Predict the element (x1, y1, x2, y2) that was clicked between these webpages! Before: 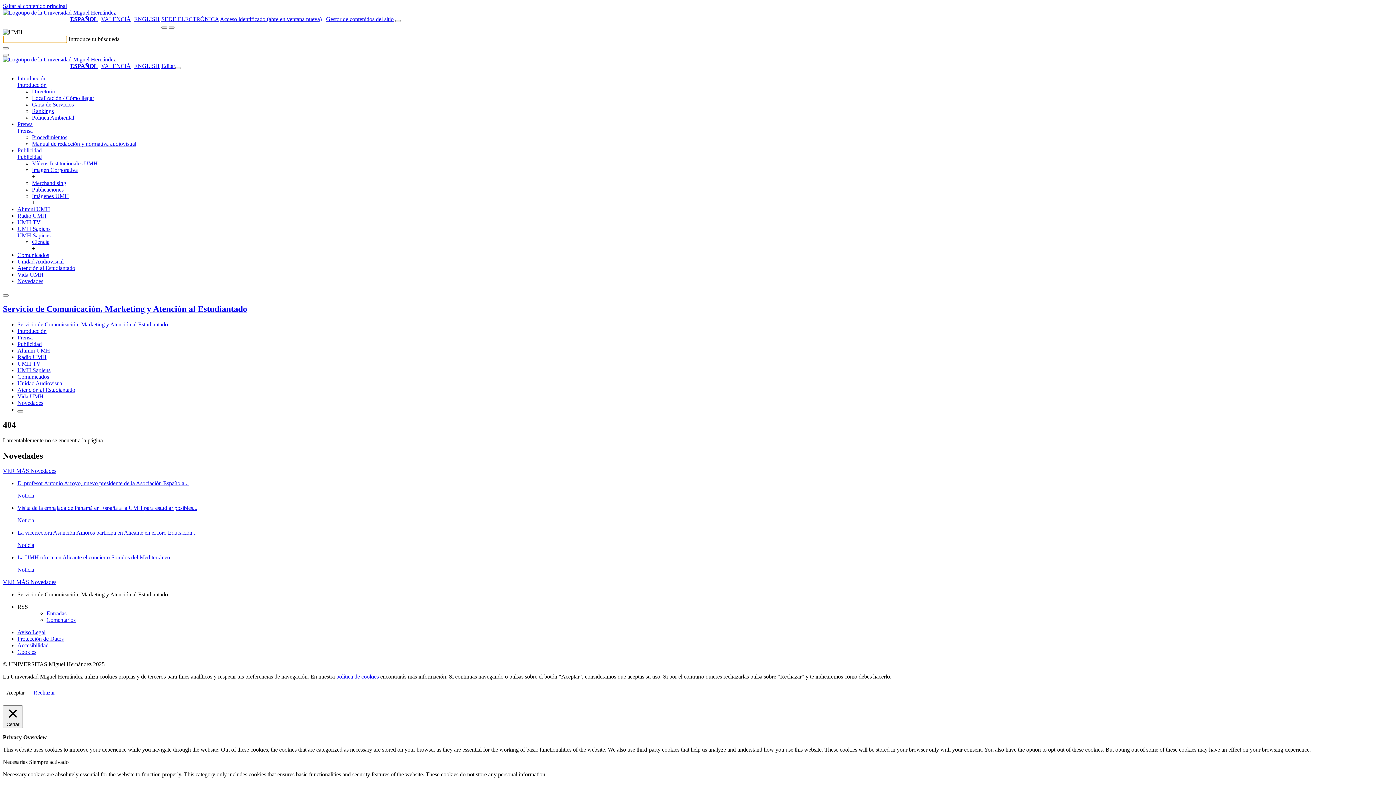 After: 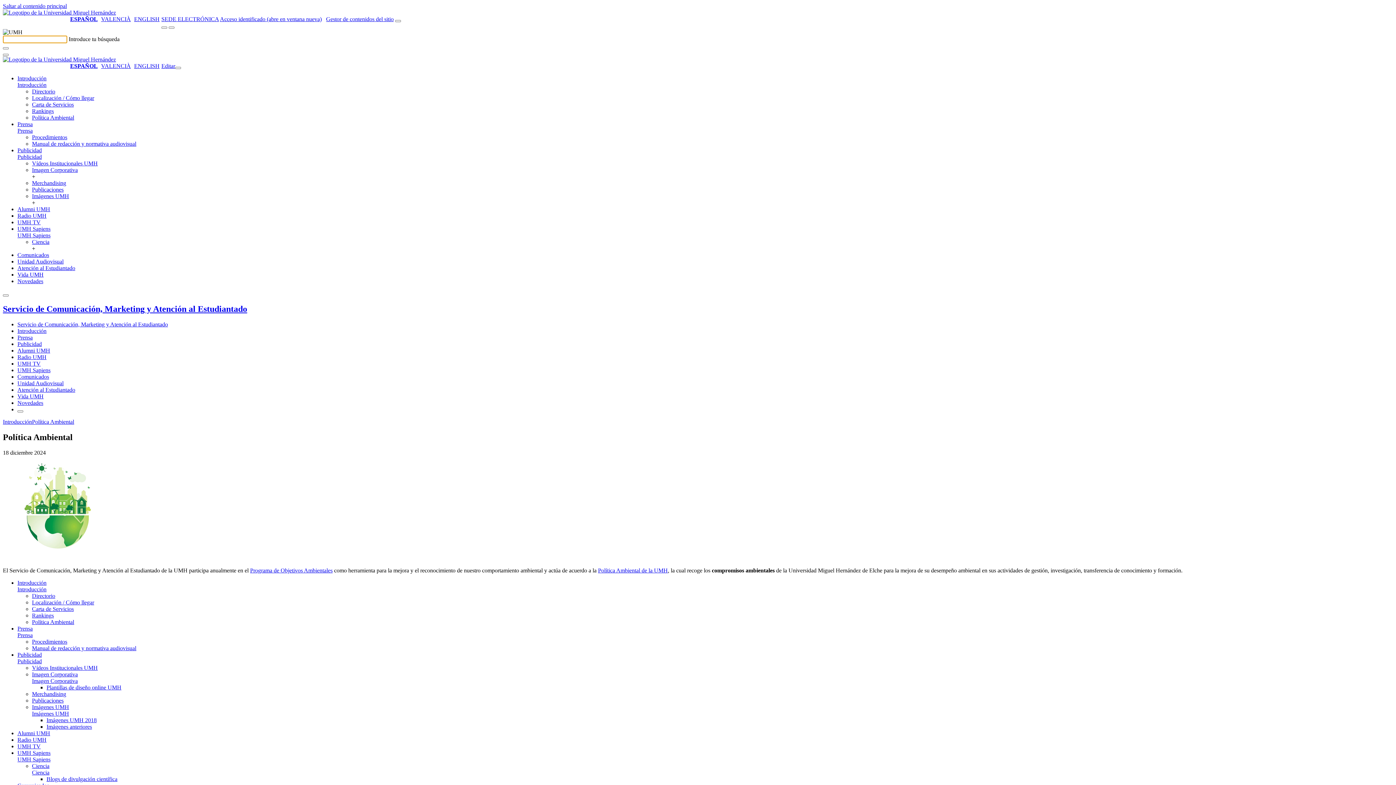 Action: label: Política Ambiental bbox: (32, 114, 74, 120)